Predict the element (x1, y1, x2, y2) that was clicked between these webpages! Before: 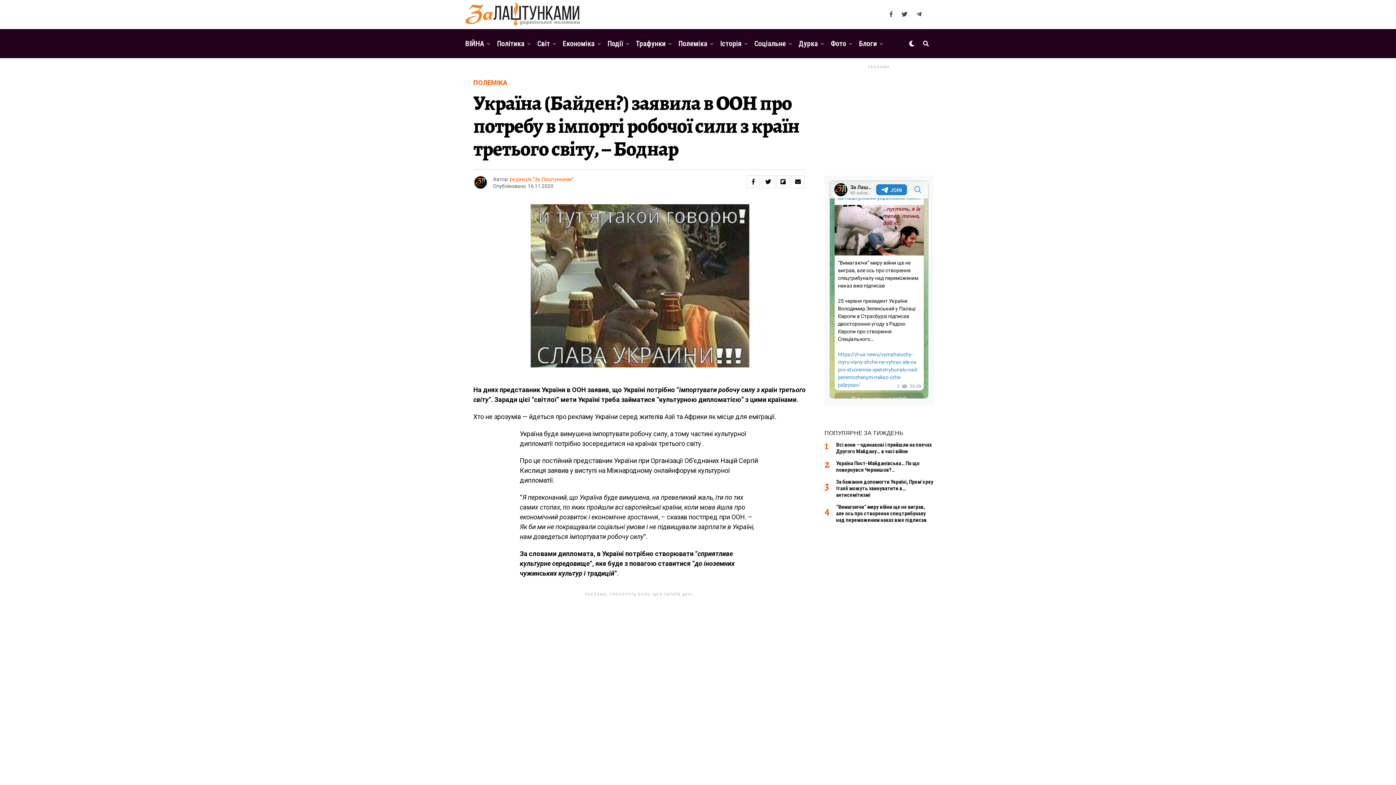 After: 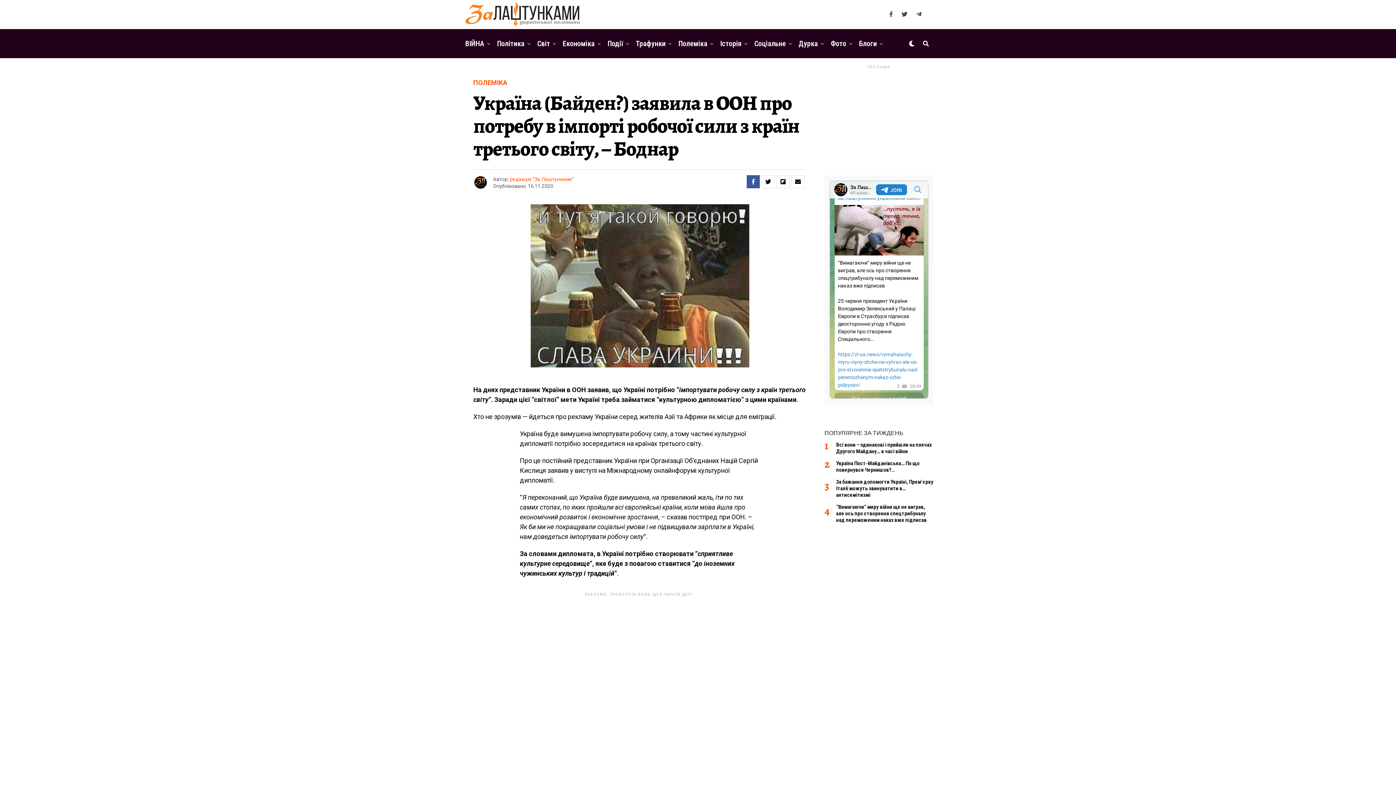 Action: bbox: (746, 175, 760, 188)